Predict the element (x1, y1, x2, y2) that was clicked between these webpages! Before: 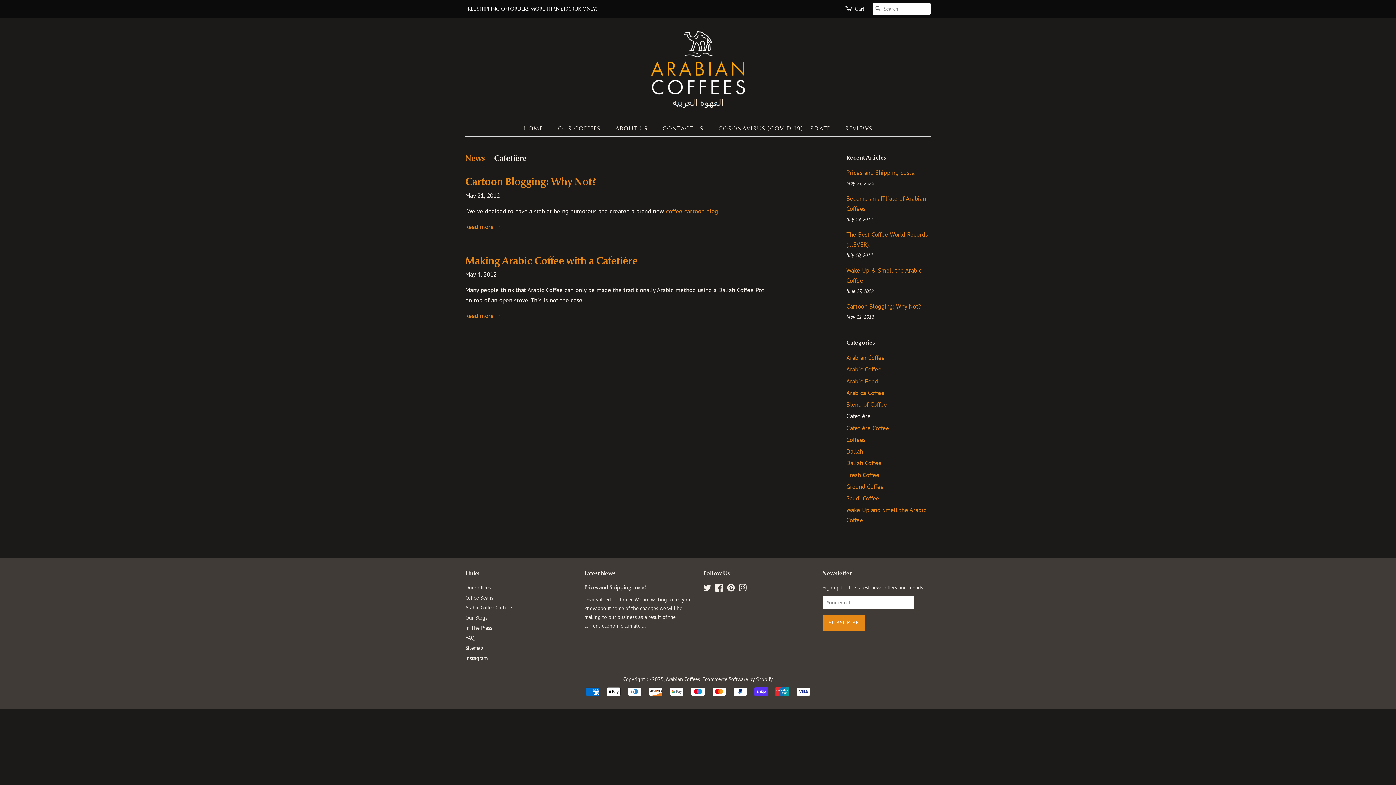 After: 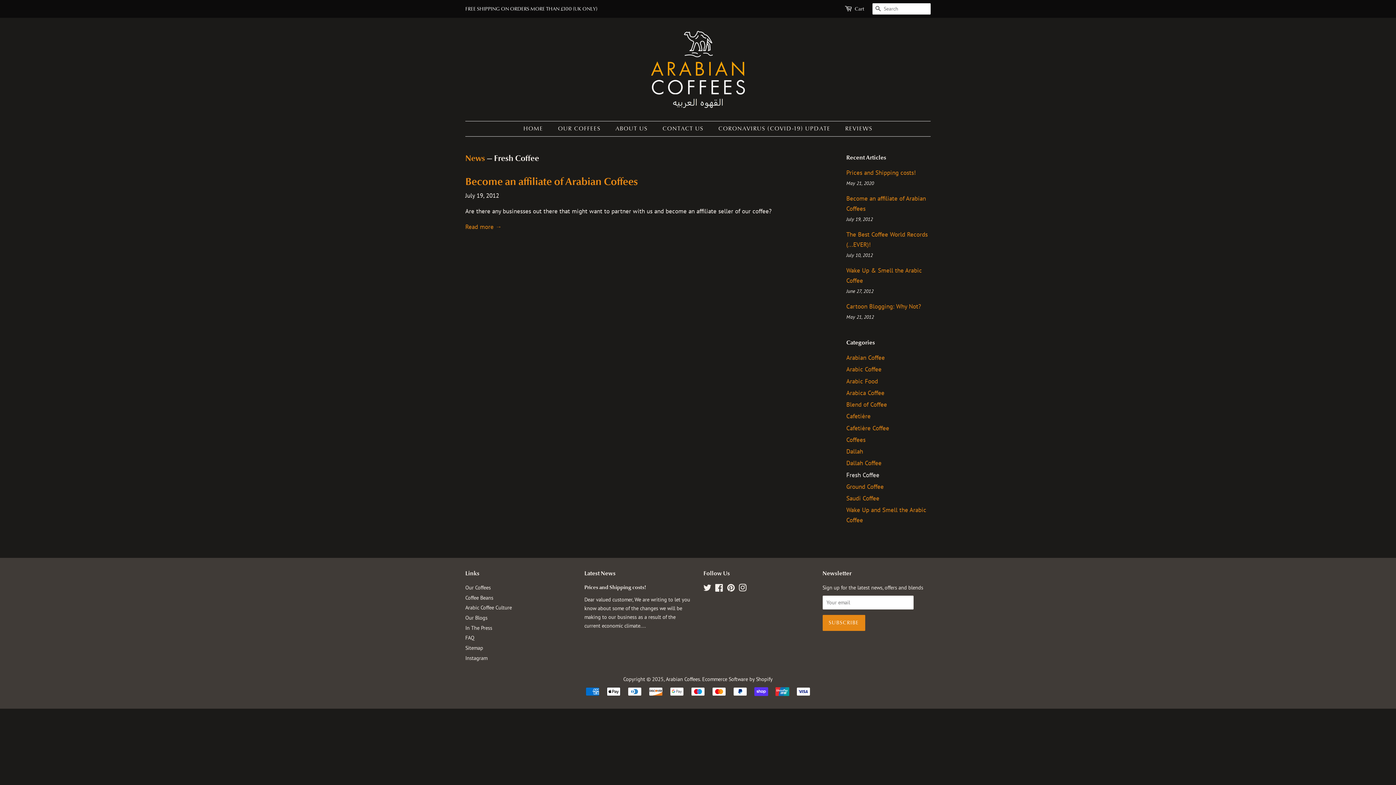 Action: label: Fresh Coffee bbox: (846, 471, 879, 479)